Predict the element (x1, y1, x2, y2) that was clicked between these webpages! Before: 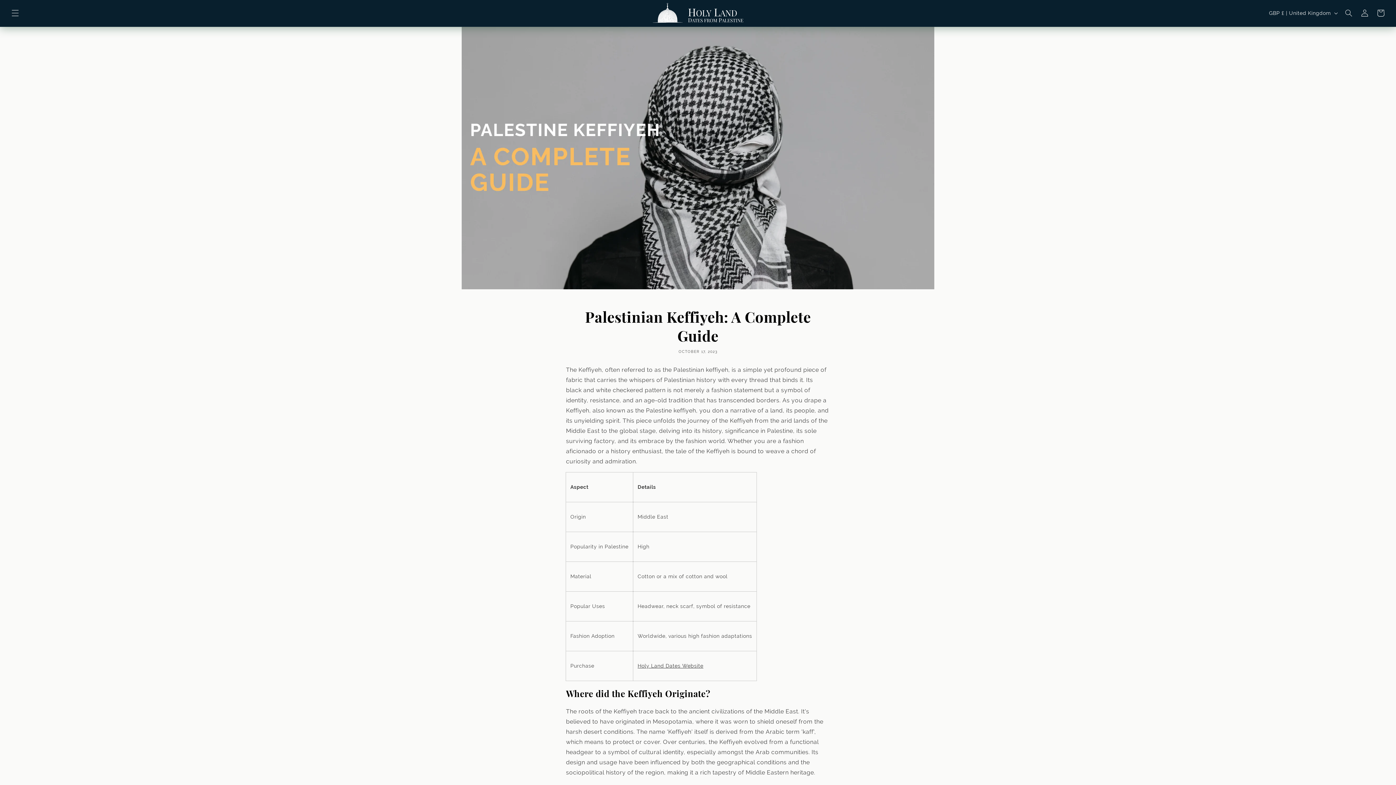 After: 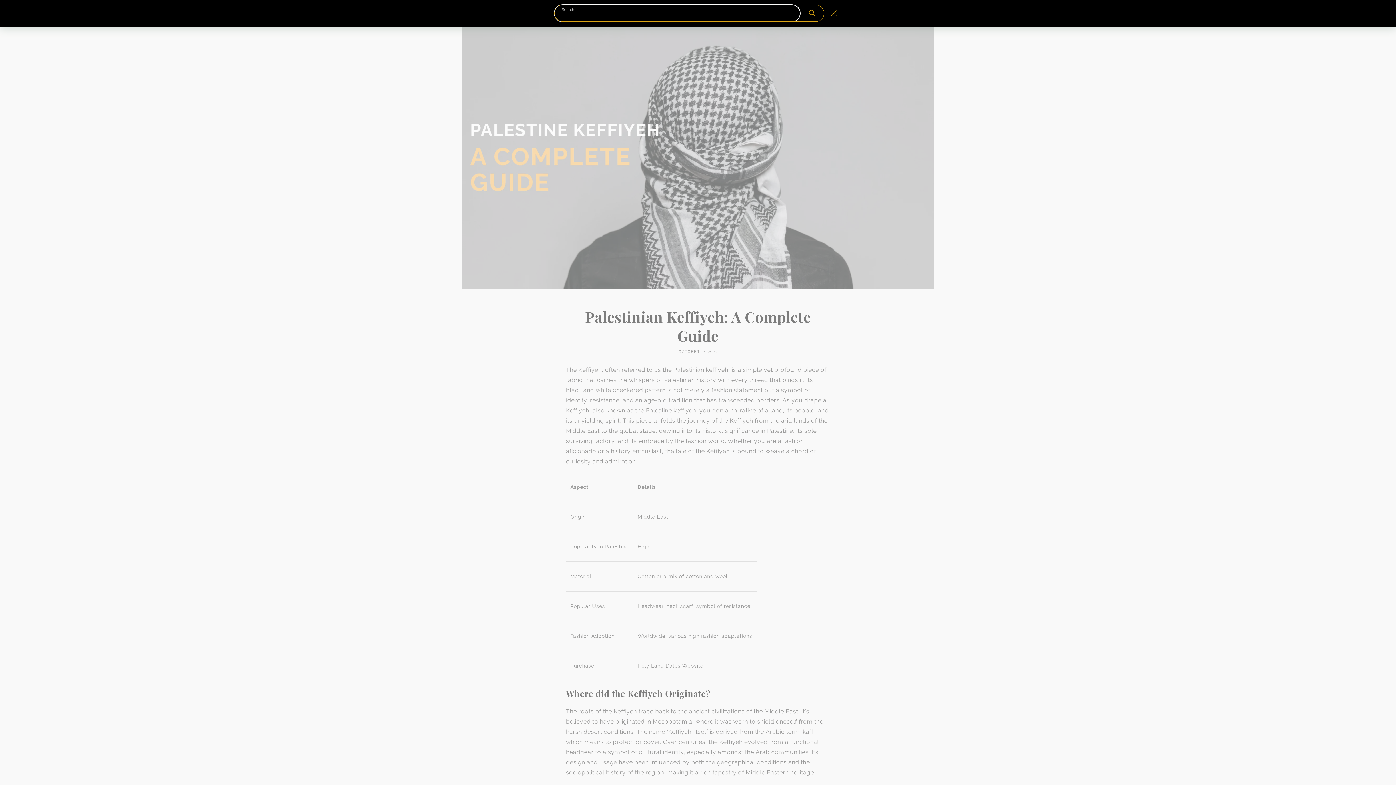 Action: label: Search bbox: (1341, 5, 1357, 21)